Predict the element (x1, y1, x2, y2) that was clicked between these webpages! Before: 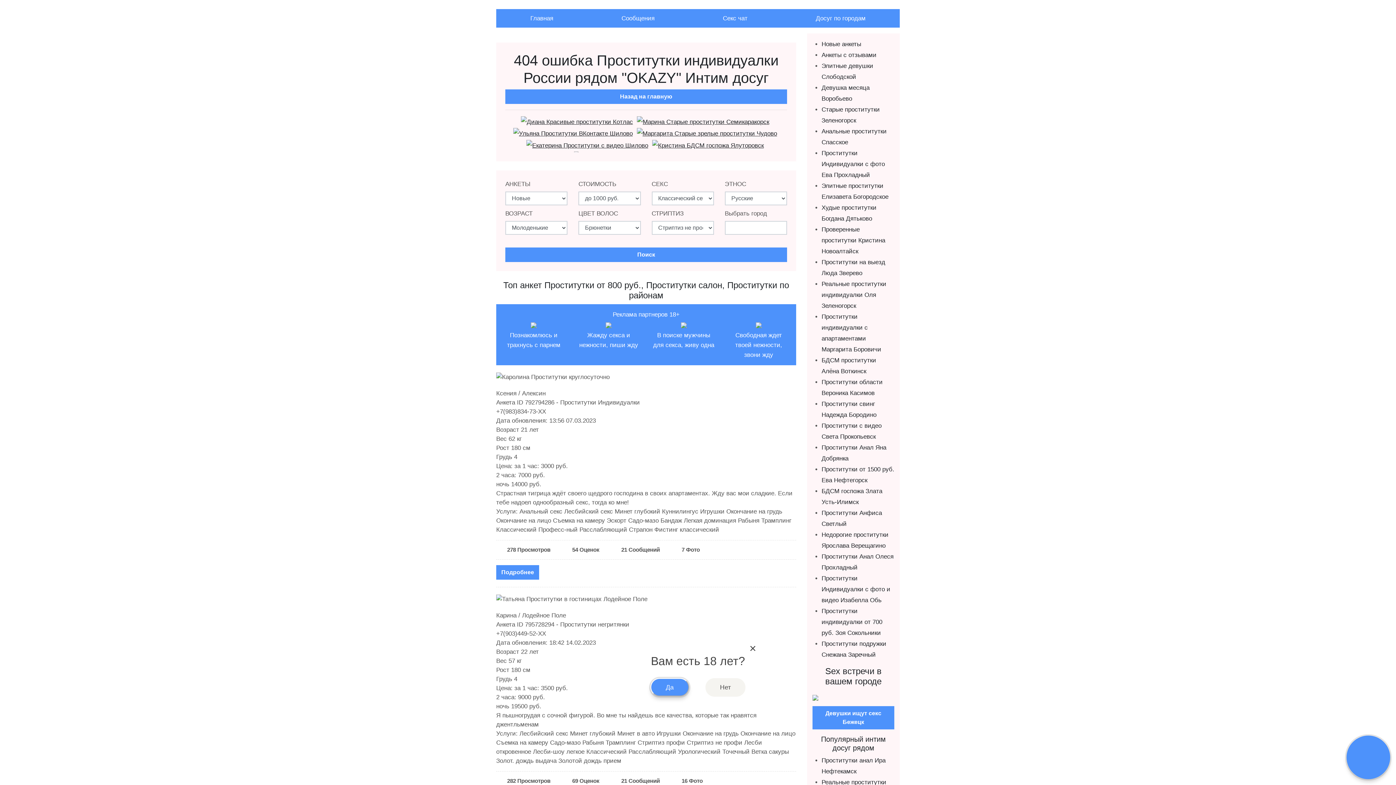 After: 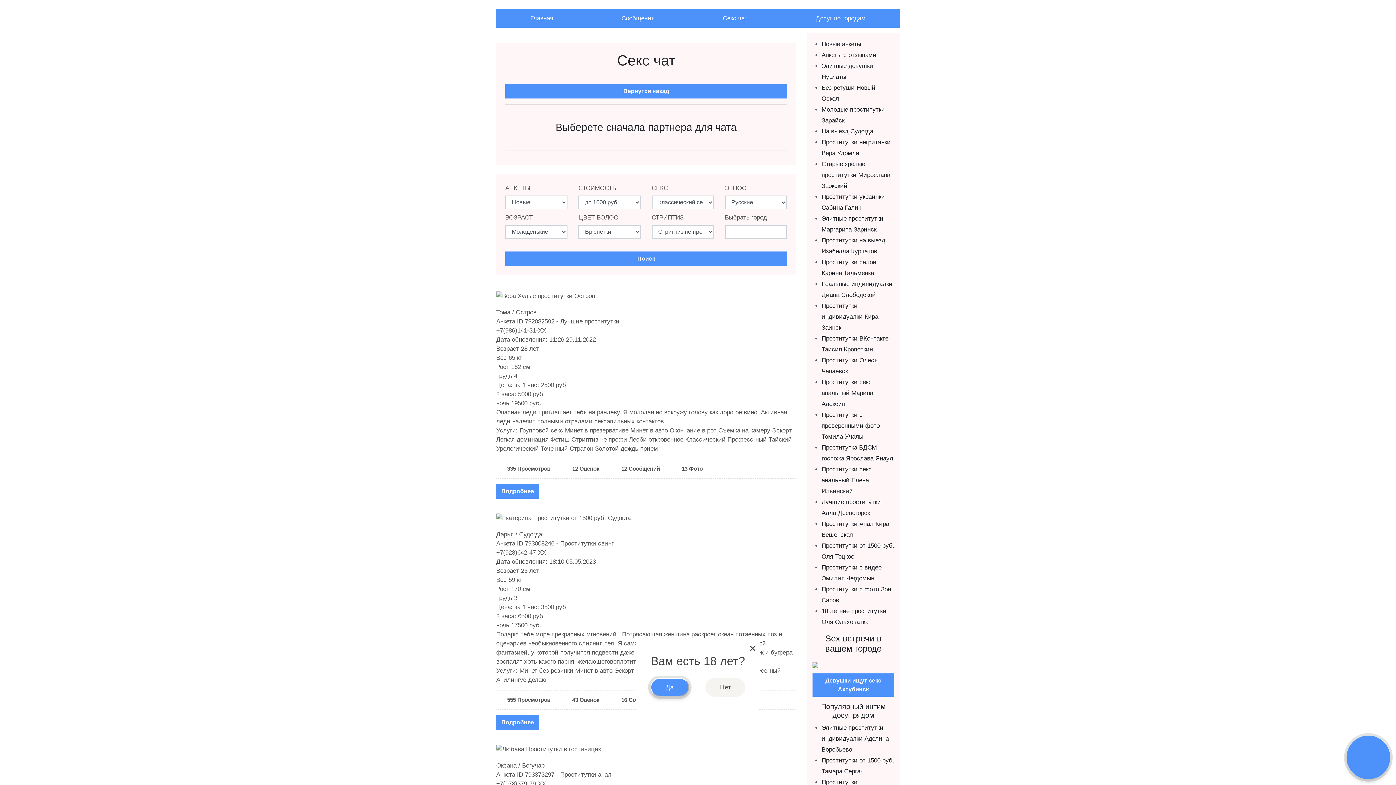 Action: label: Секс чат bbox: (688, 9, 781, 27)